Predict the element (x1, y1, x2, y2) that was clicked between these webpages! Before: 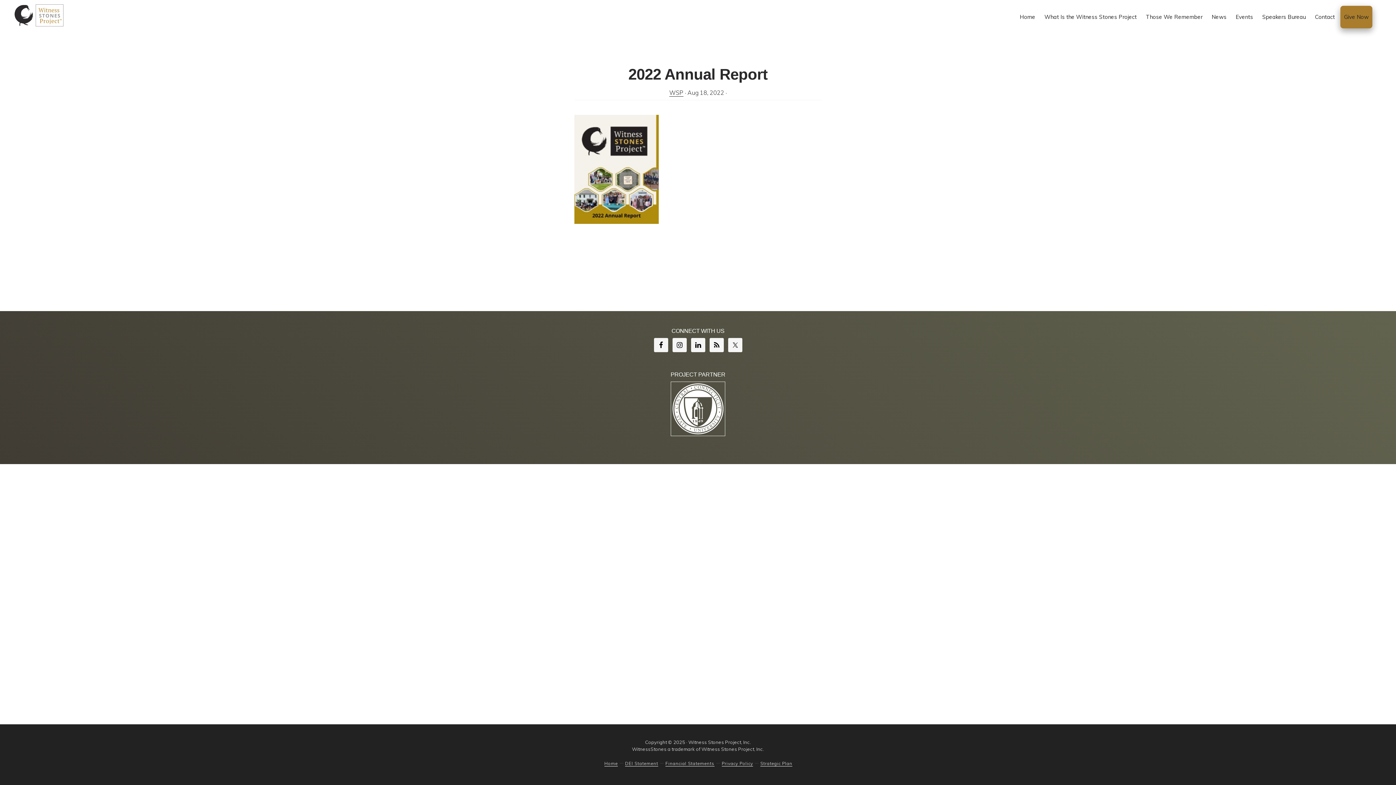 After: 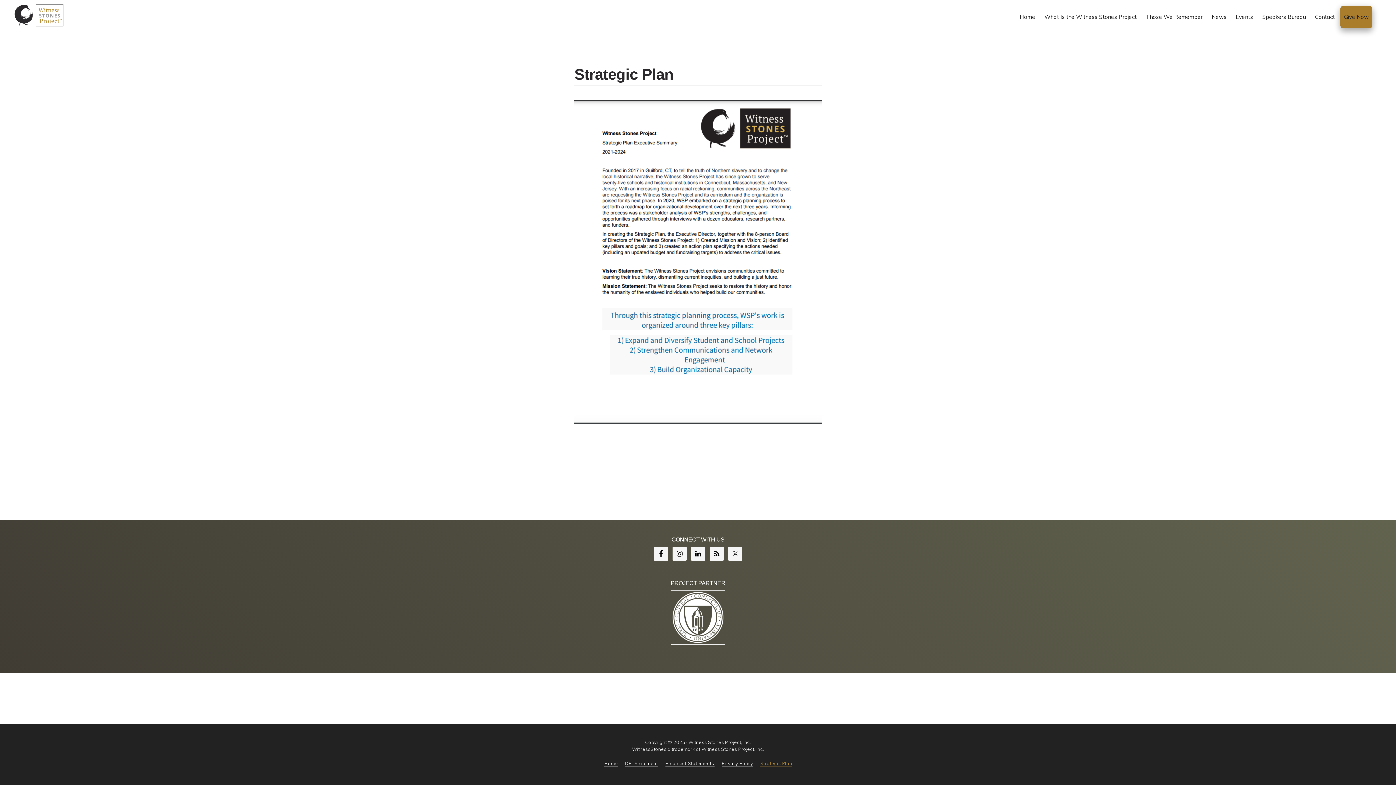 Action: label: Strategic Plan bbox: (760, 760, 792, 767)